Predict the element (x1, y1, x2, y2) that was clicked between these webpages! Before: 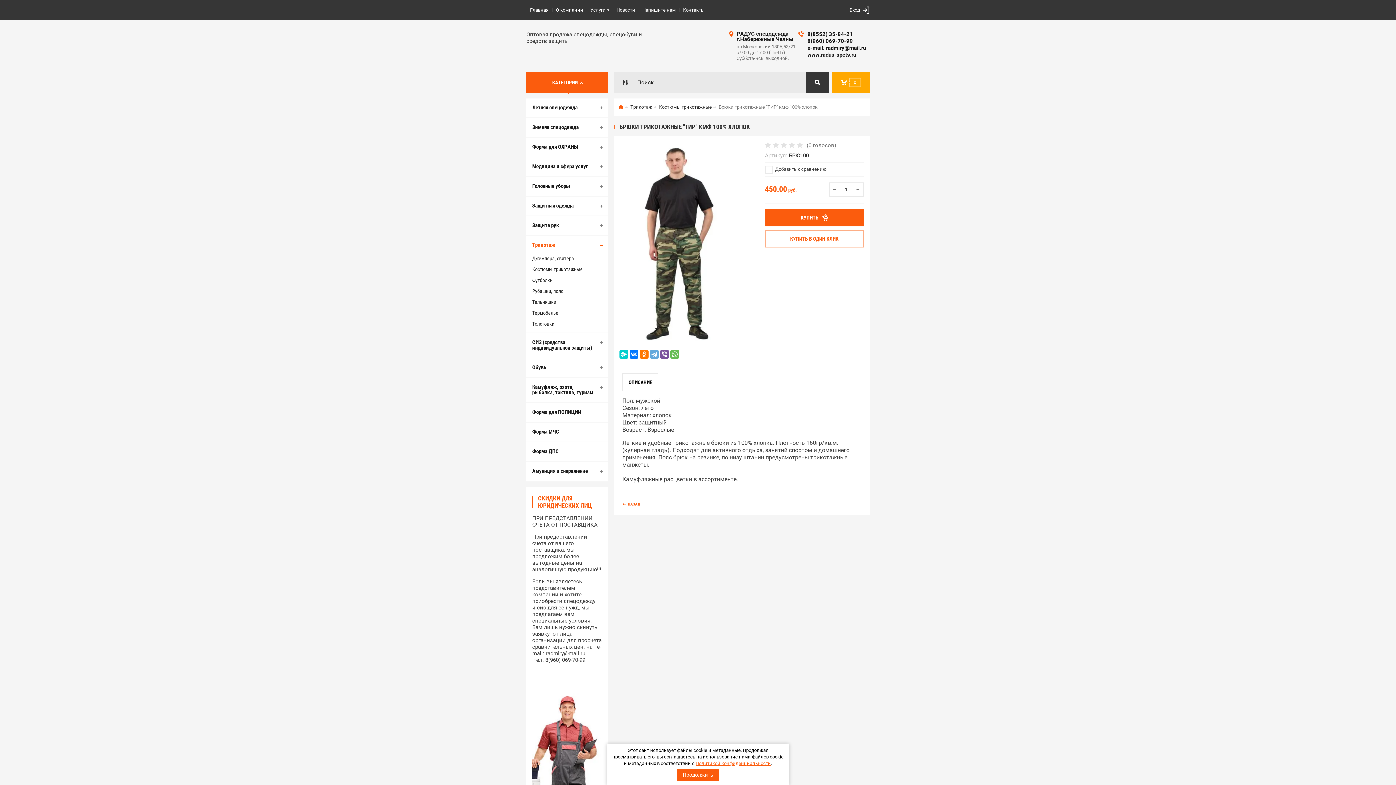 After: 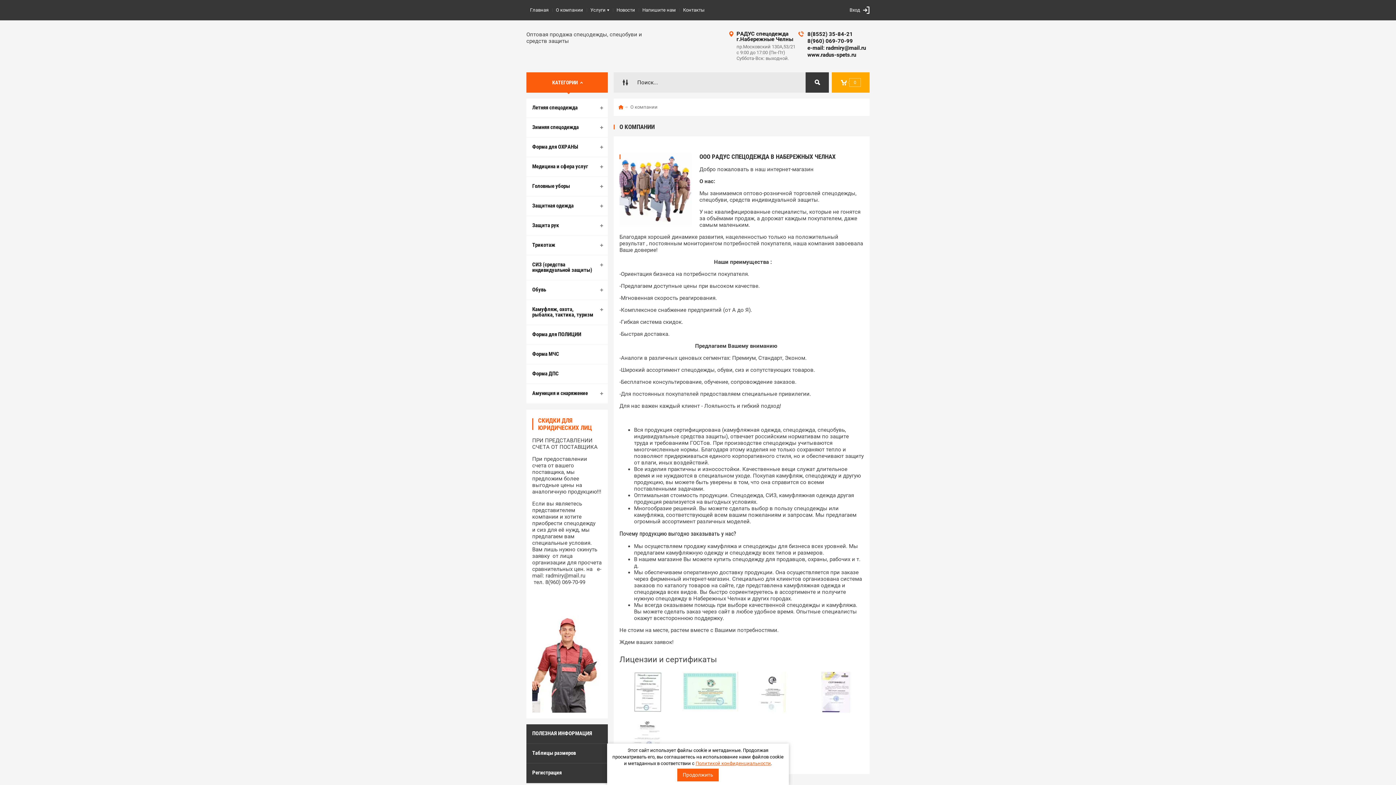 Action: bbox: (552, 2, 586, 17) label: О компании